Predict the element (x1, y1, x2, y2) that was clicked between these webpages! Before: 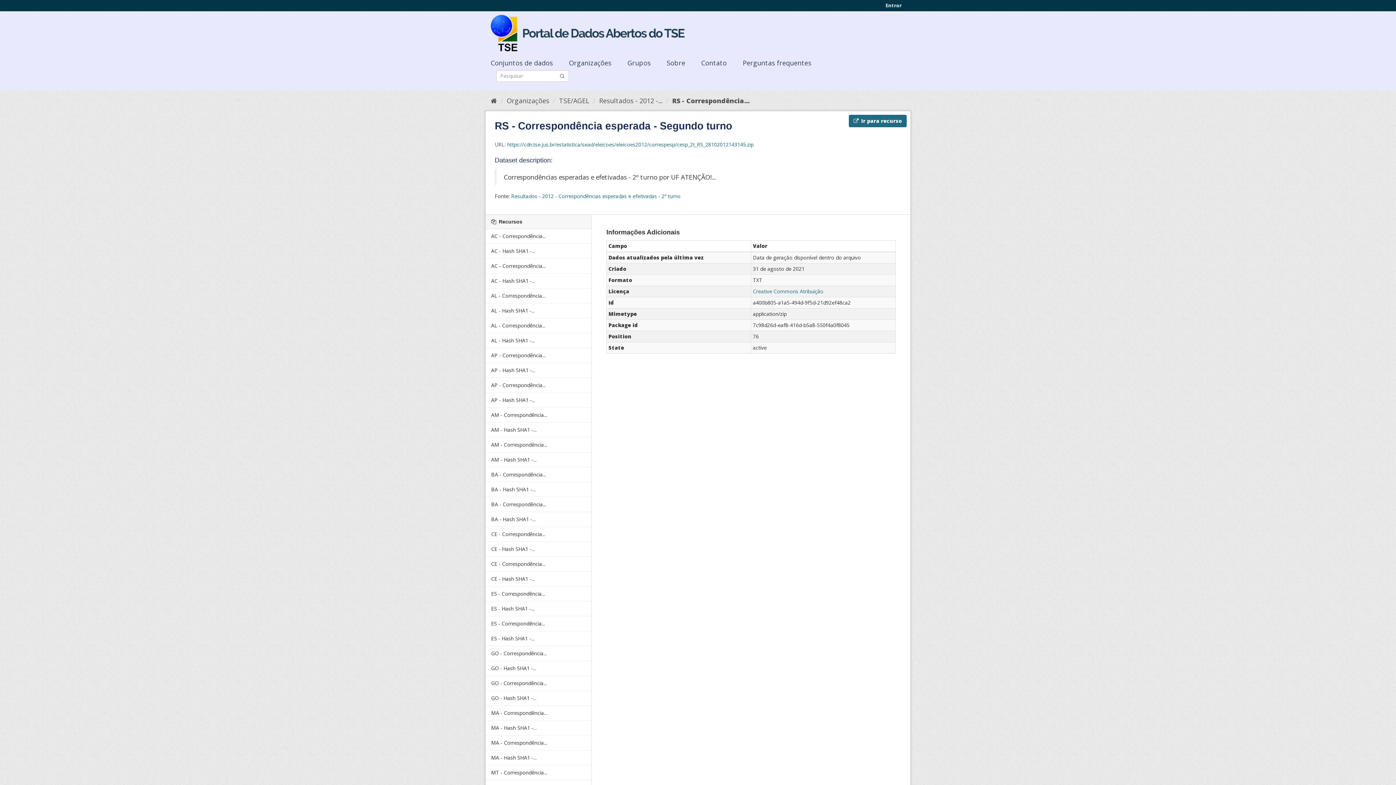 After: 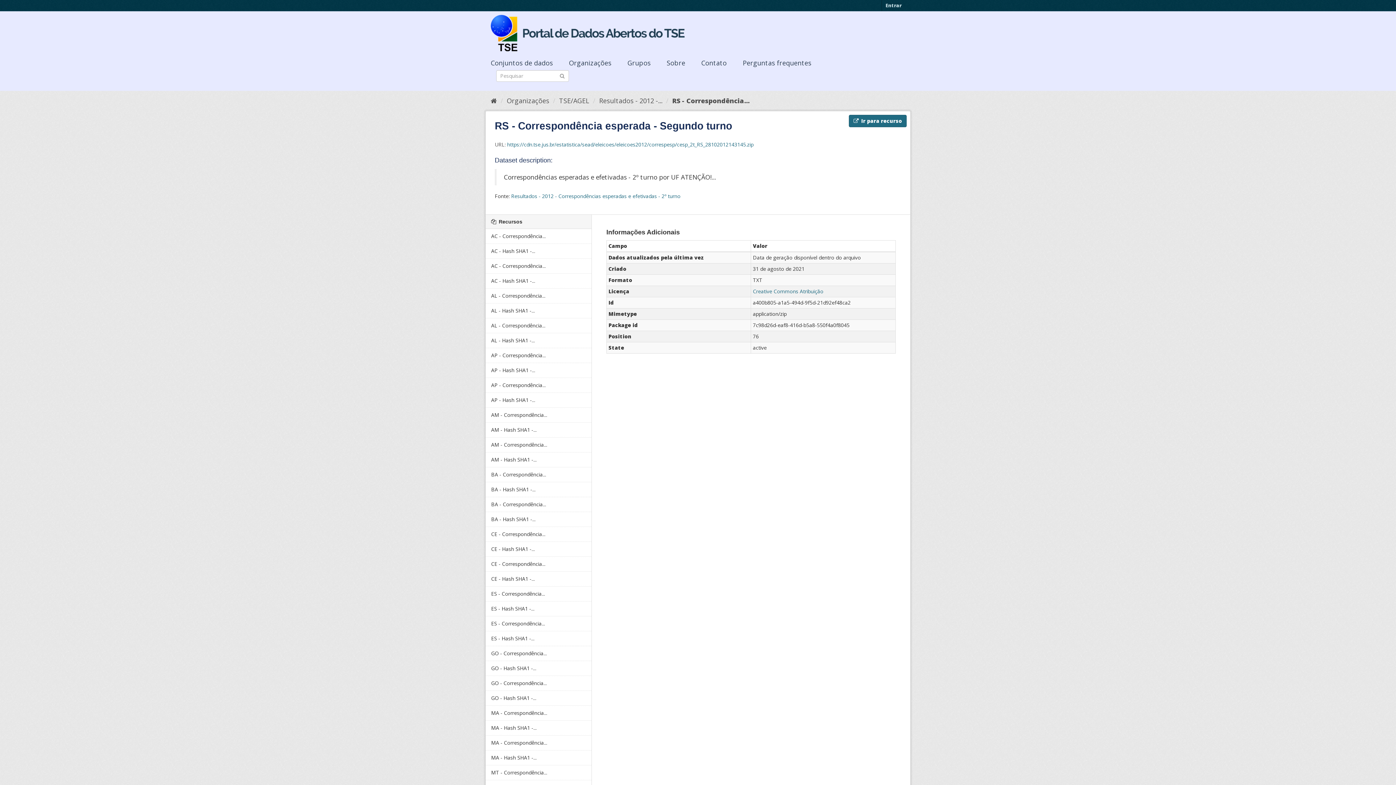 Action: label: RS - Correspondência... bbox: (672, 96, 749, 105)